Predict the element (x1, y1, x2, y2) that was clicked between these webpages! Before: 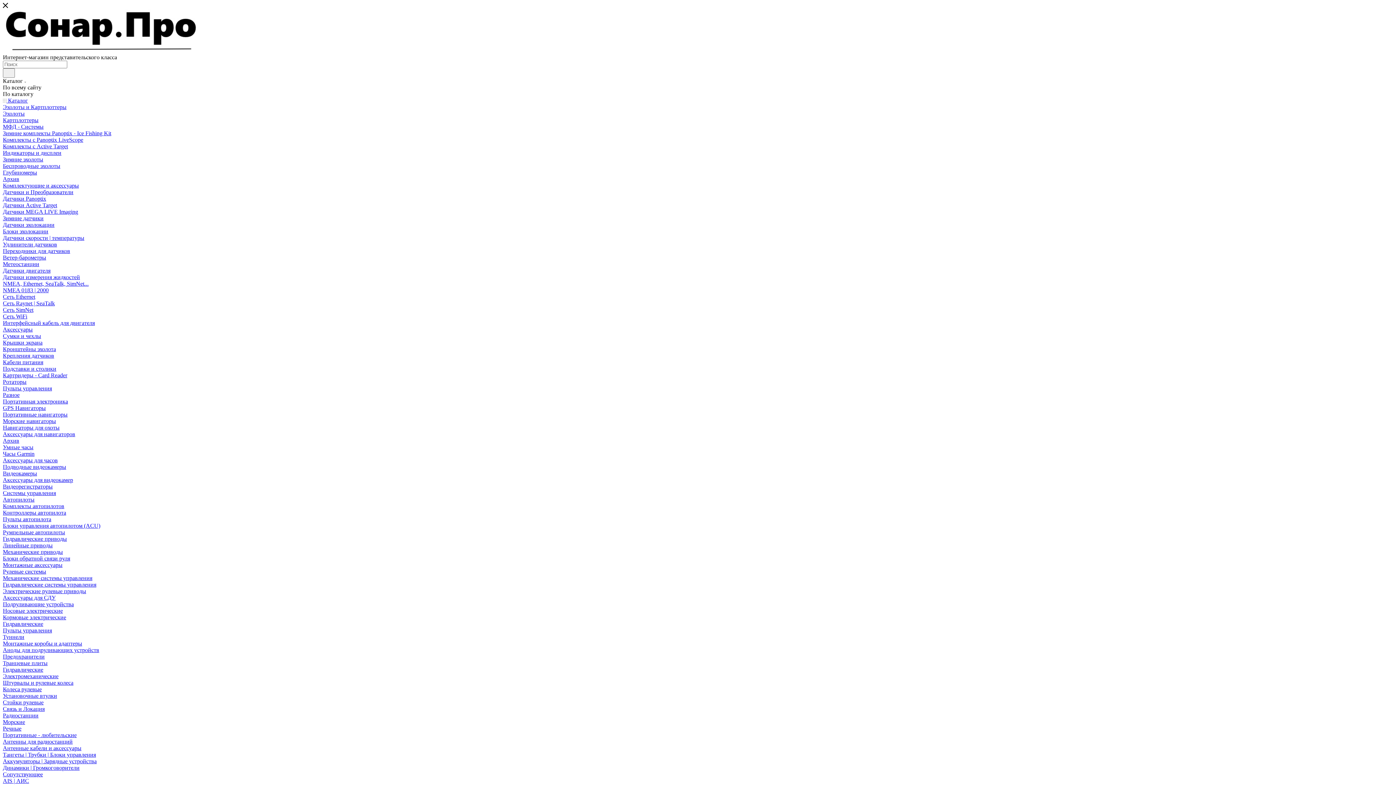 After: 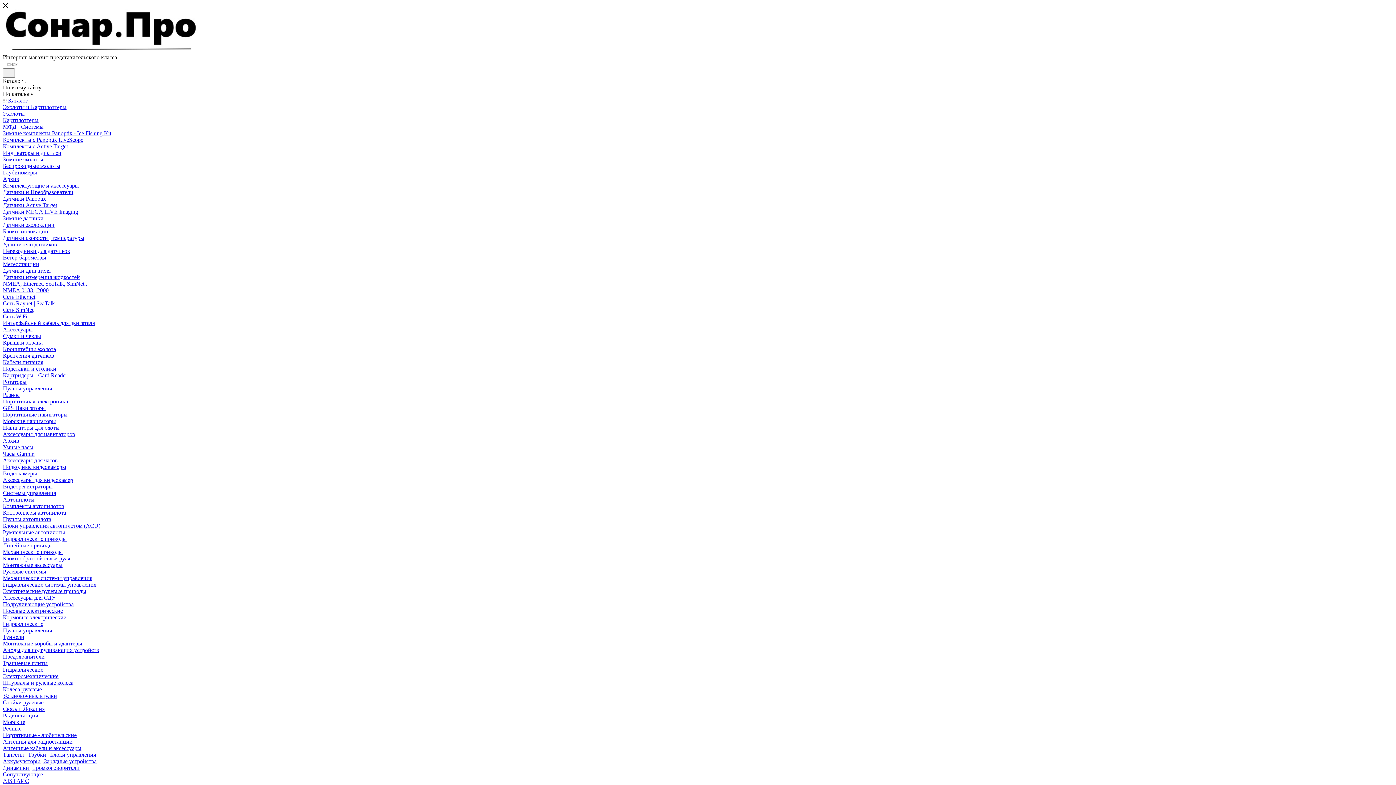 Action: label: Аксессуары bbox: (2, 326, 32, 332)